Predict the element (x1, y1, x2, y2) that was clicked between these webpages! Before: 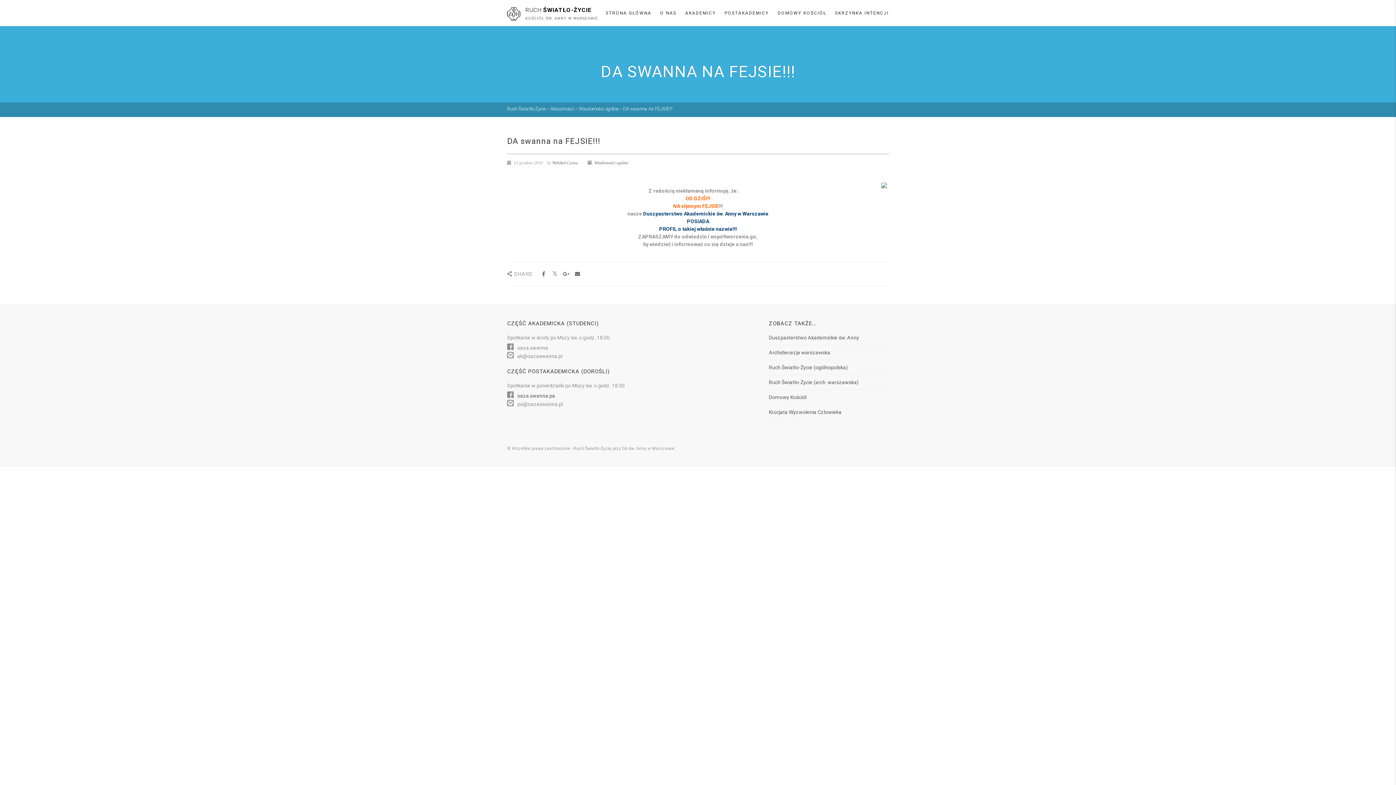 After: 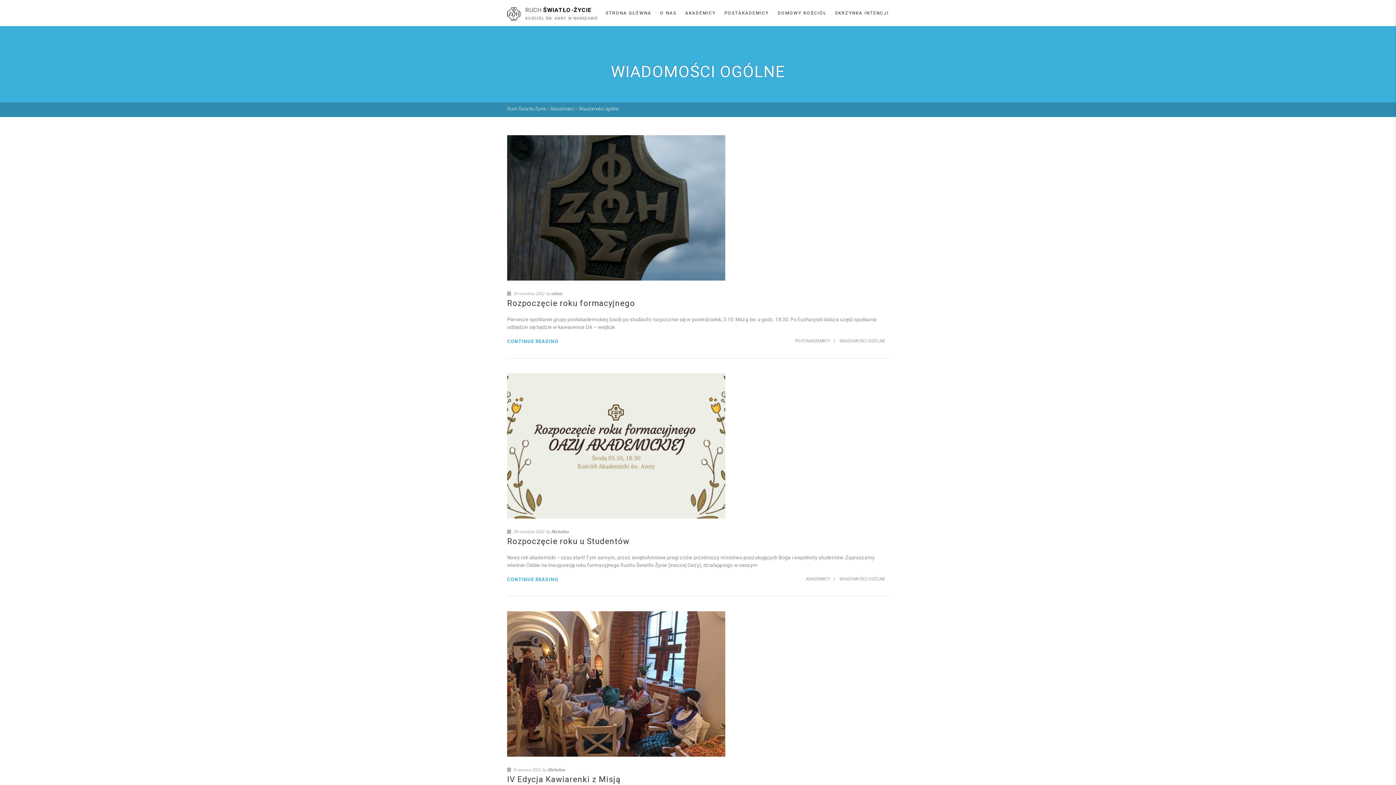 Action: bbox: (594, 160, 628, 165) label: Wiadomości ogólne